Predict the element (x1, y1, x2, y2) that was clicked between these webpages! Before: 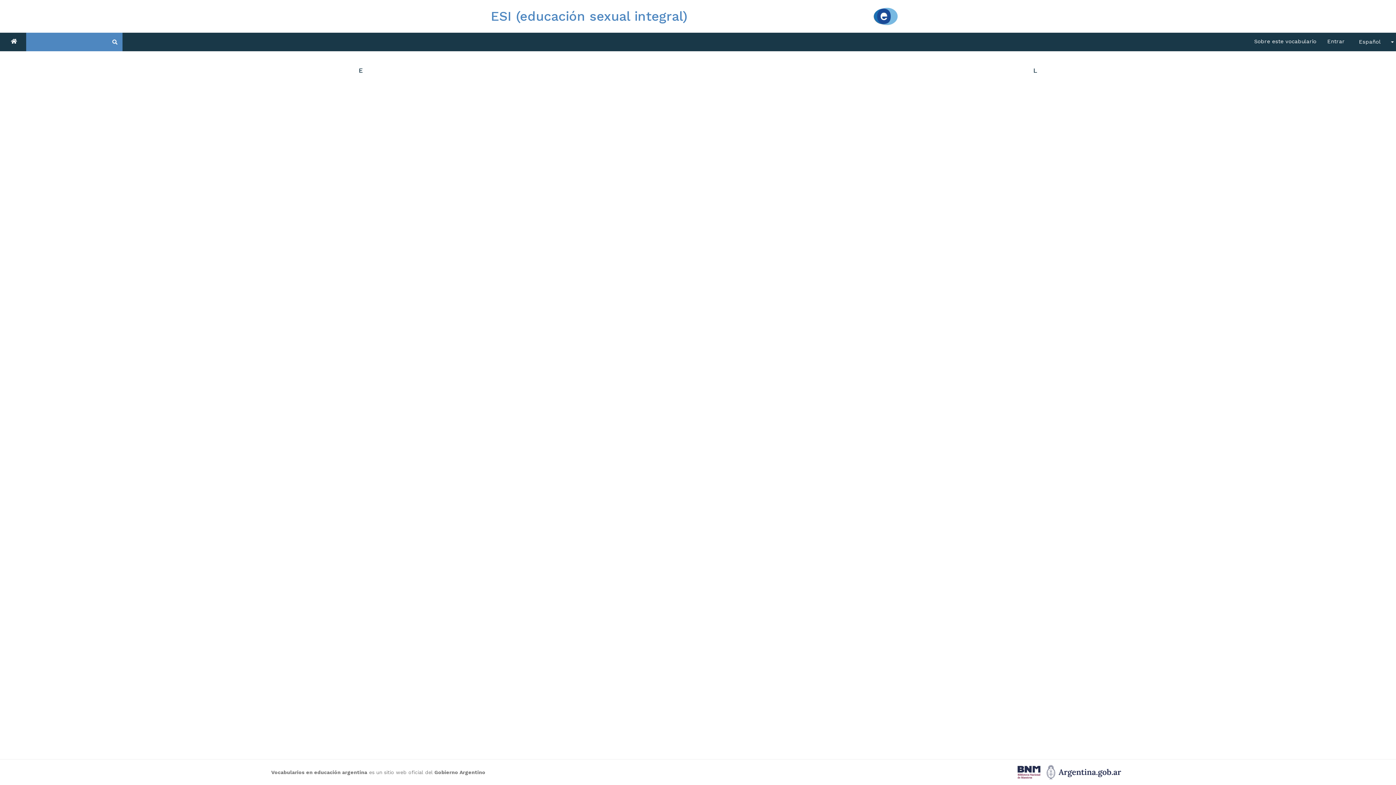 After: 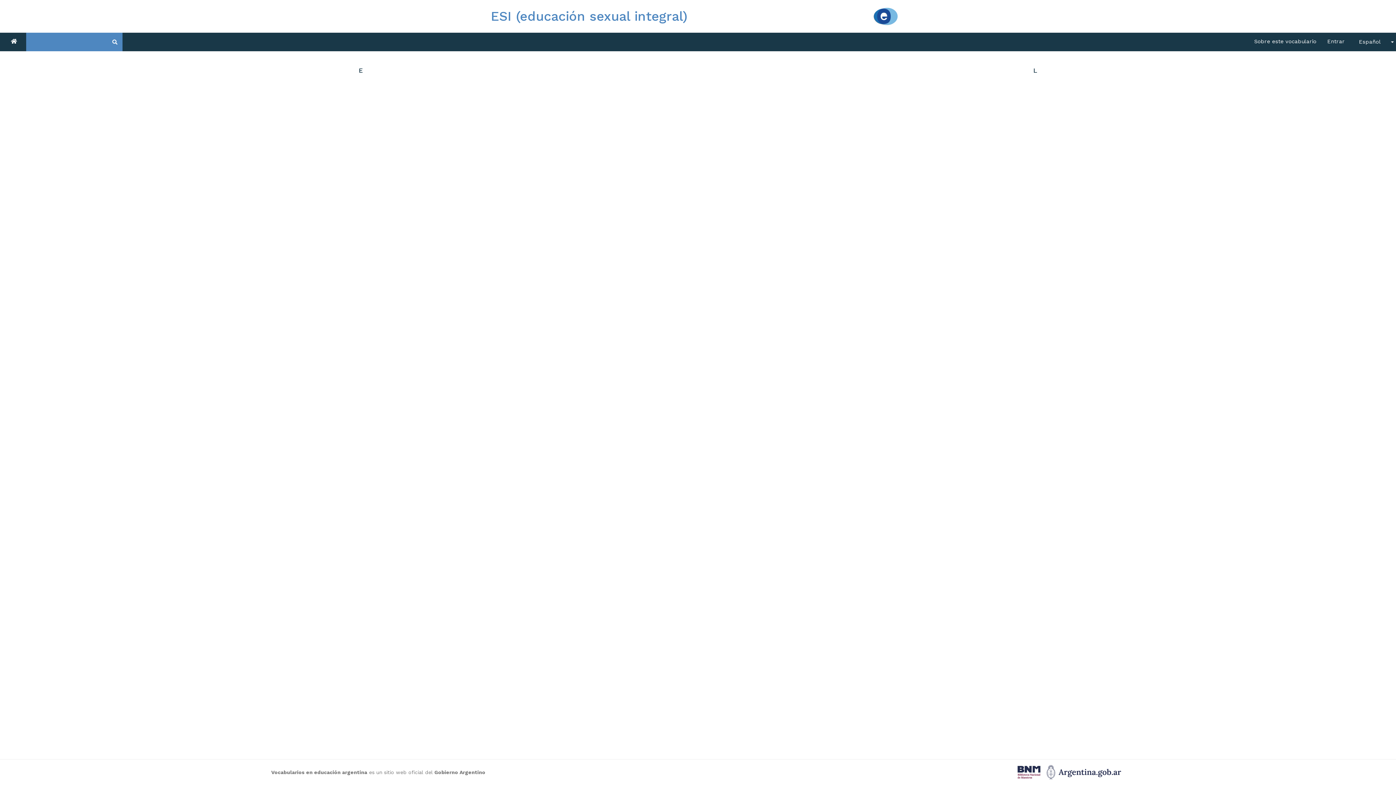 Action: label: ESI (educación sexual integral) bbox: (490, 8, 687, 23)